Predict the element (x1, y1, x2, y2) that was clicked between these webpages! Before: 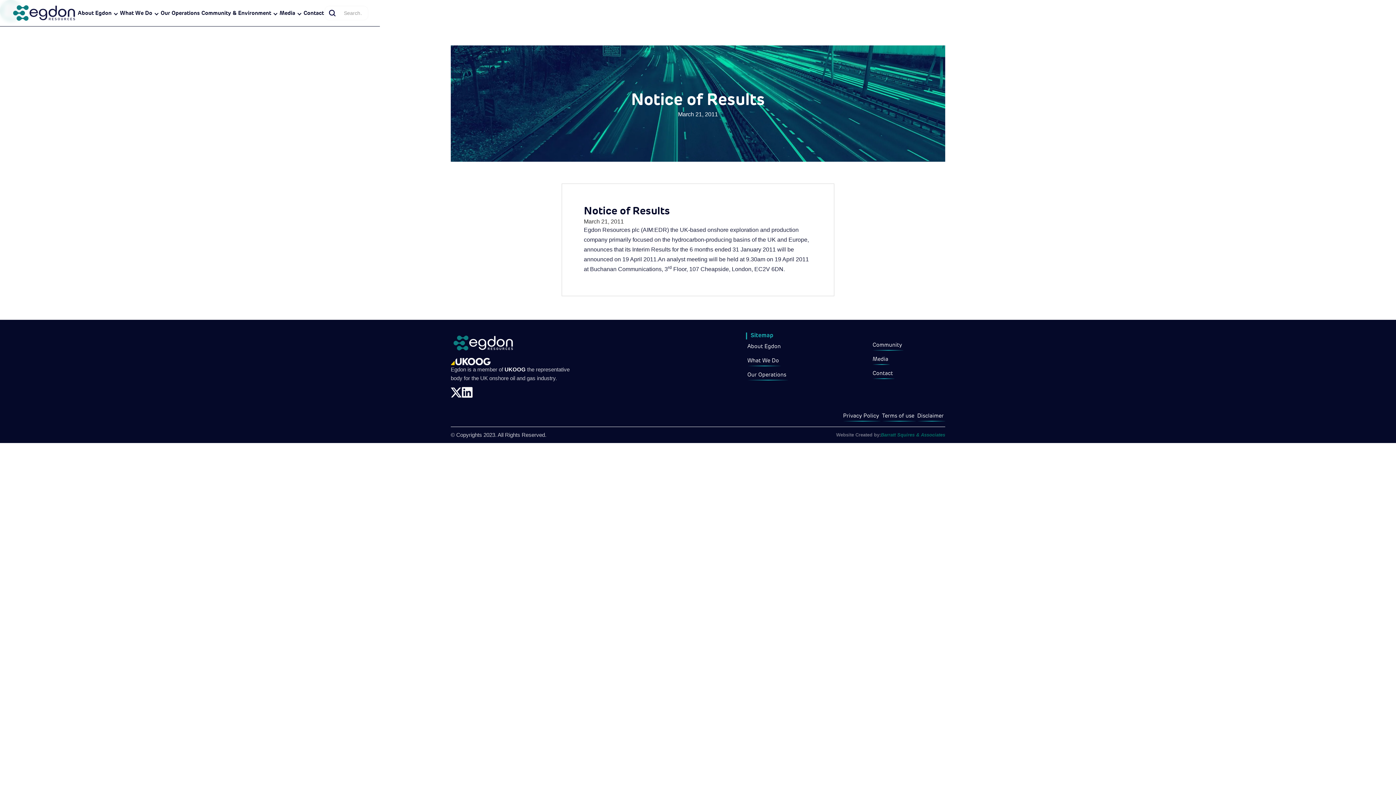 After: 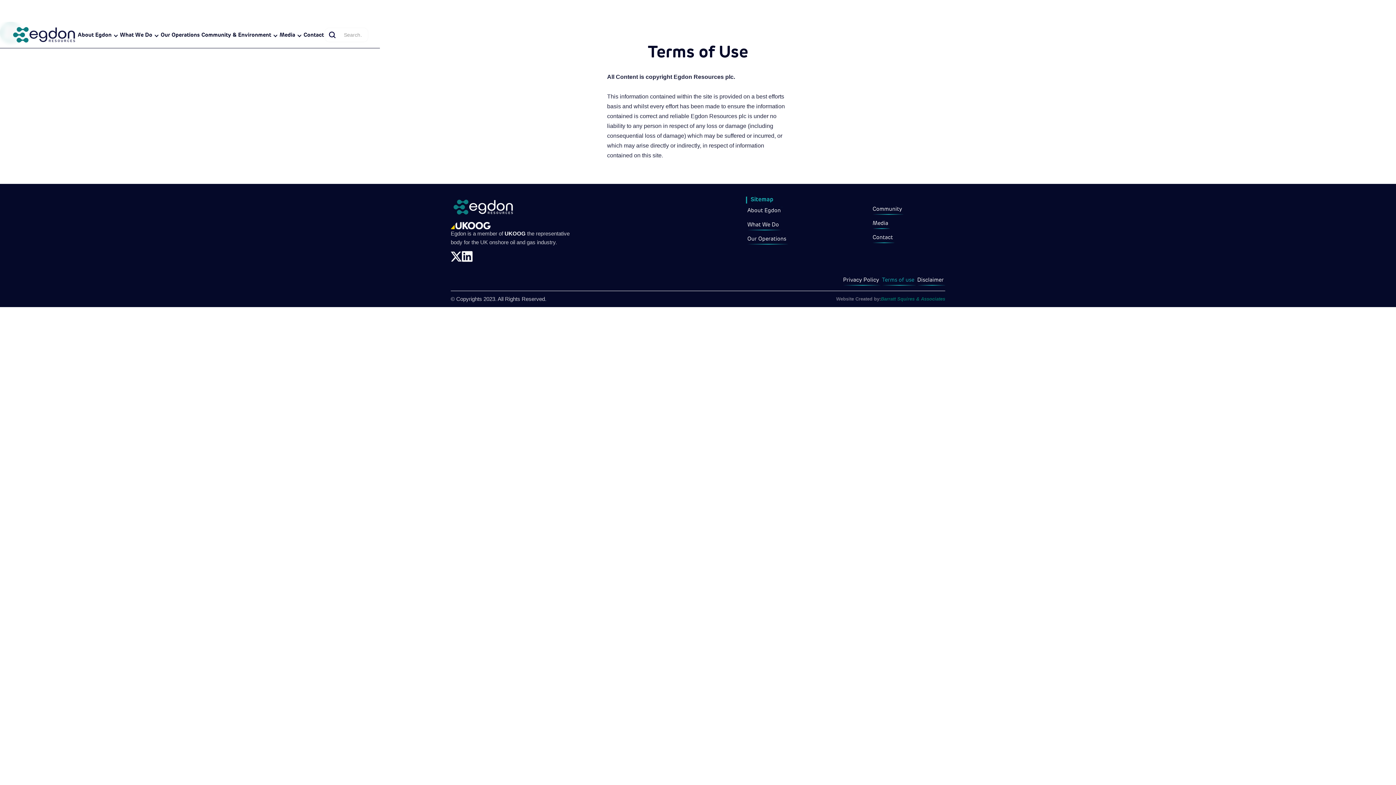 Action: bbox: (880, 410, 916, 423) label: Terms of use